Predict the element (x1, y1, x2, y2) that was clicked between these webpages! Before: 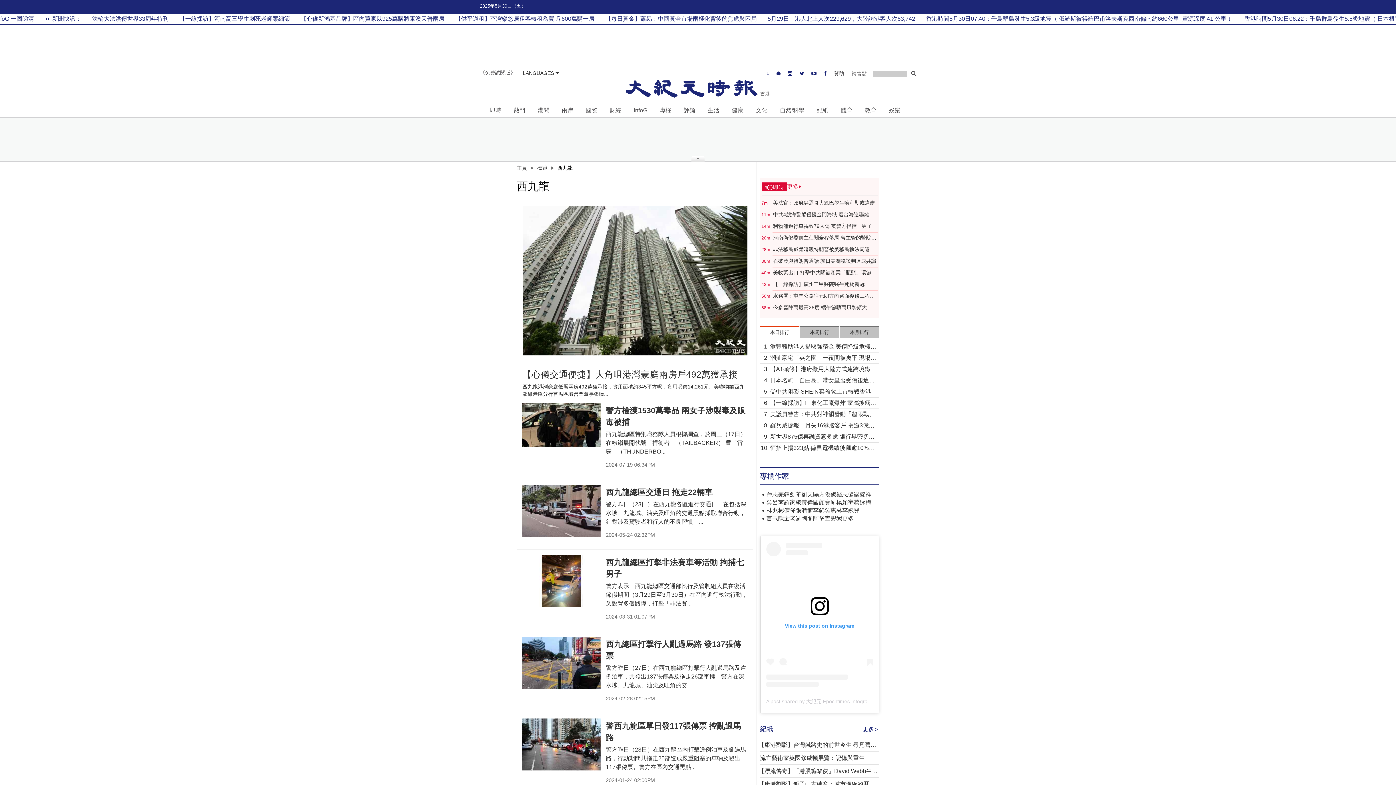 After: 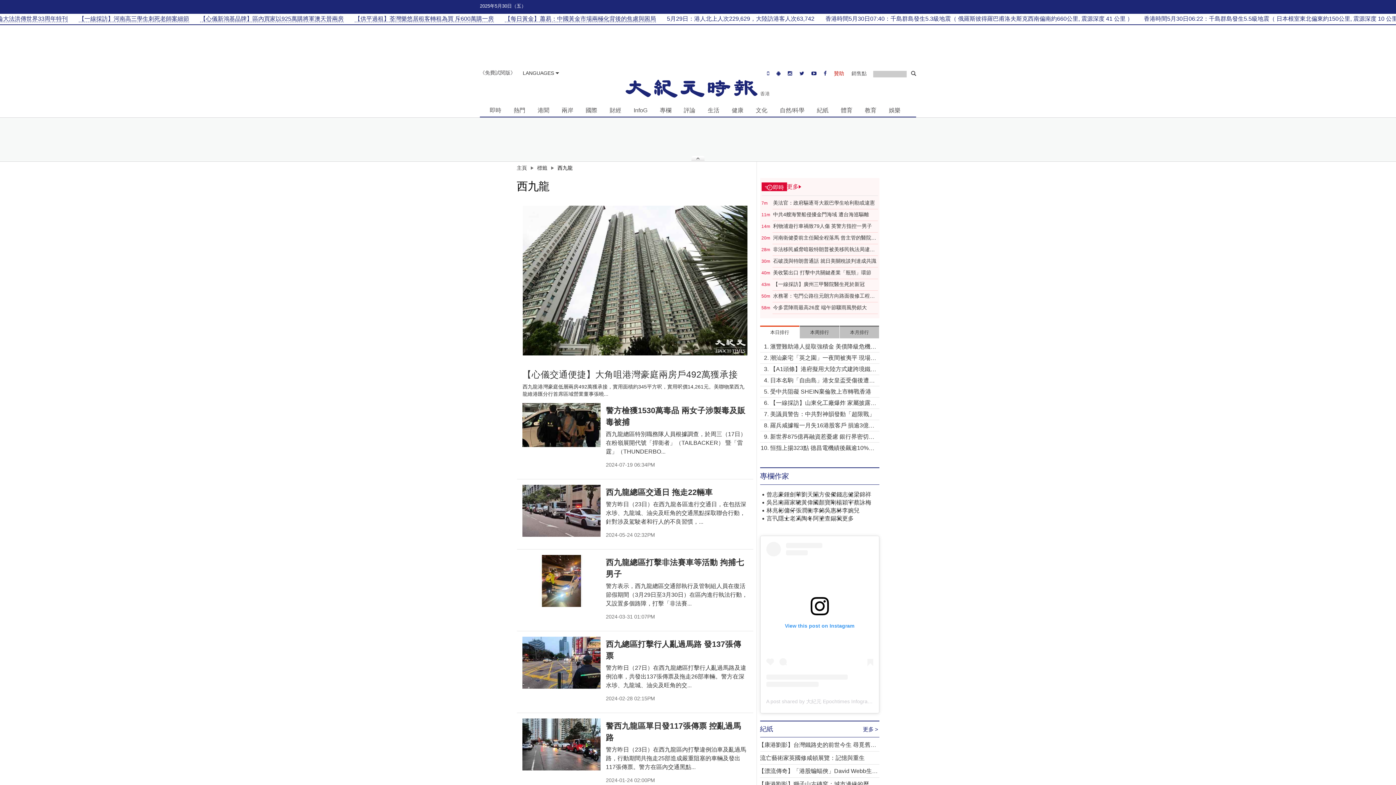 Action: label: 贊助 bbox: (830, 69, 848, 77)